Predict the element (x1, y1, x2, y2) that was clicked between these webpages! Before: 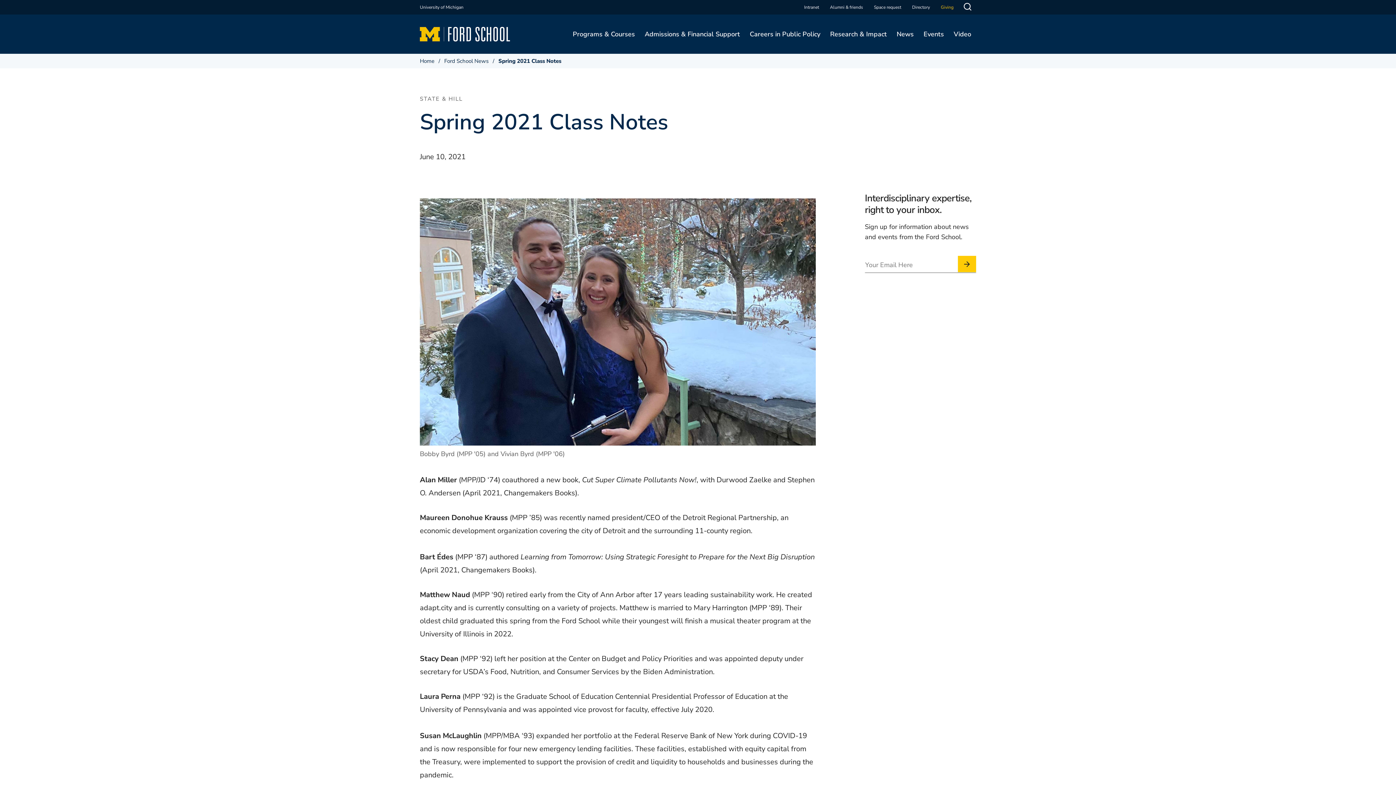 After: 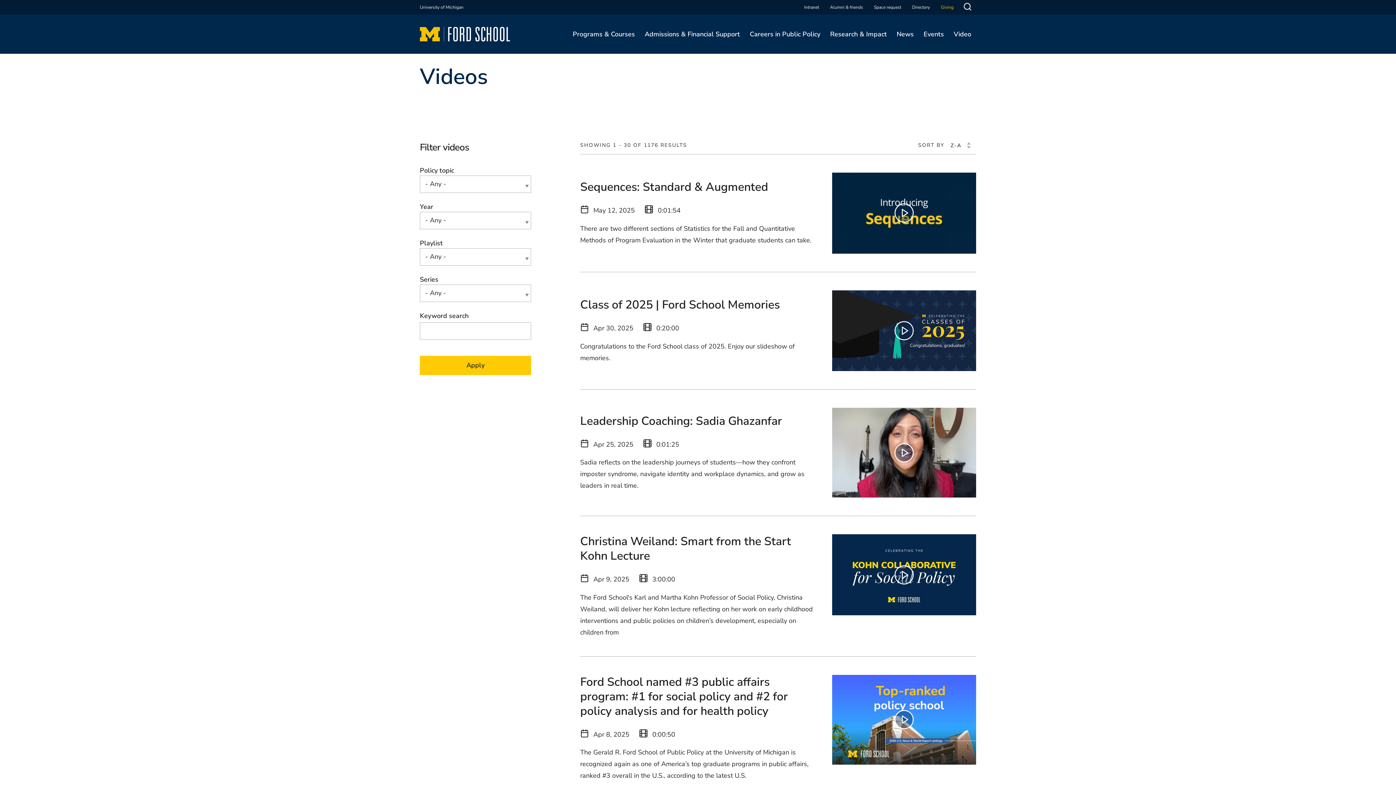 Action: label: Video bbox: (949, 14, 976, 53)